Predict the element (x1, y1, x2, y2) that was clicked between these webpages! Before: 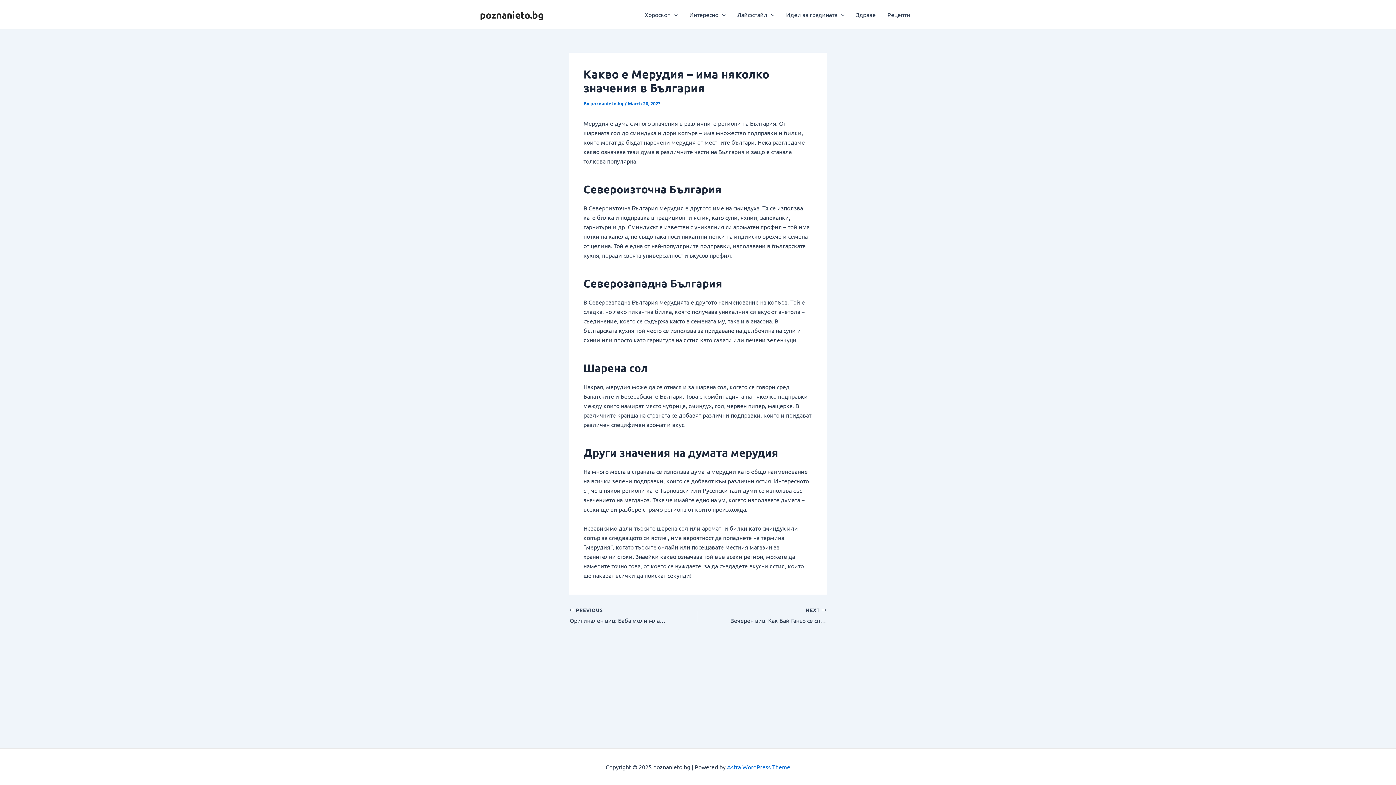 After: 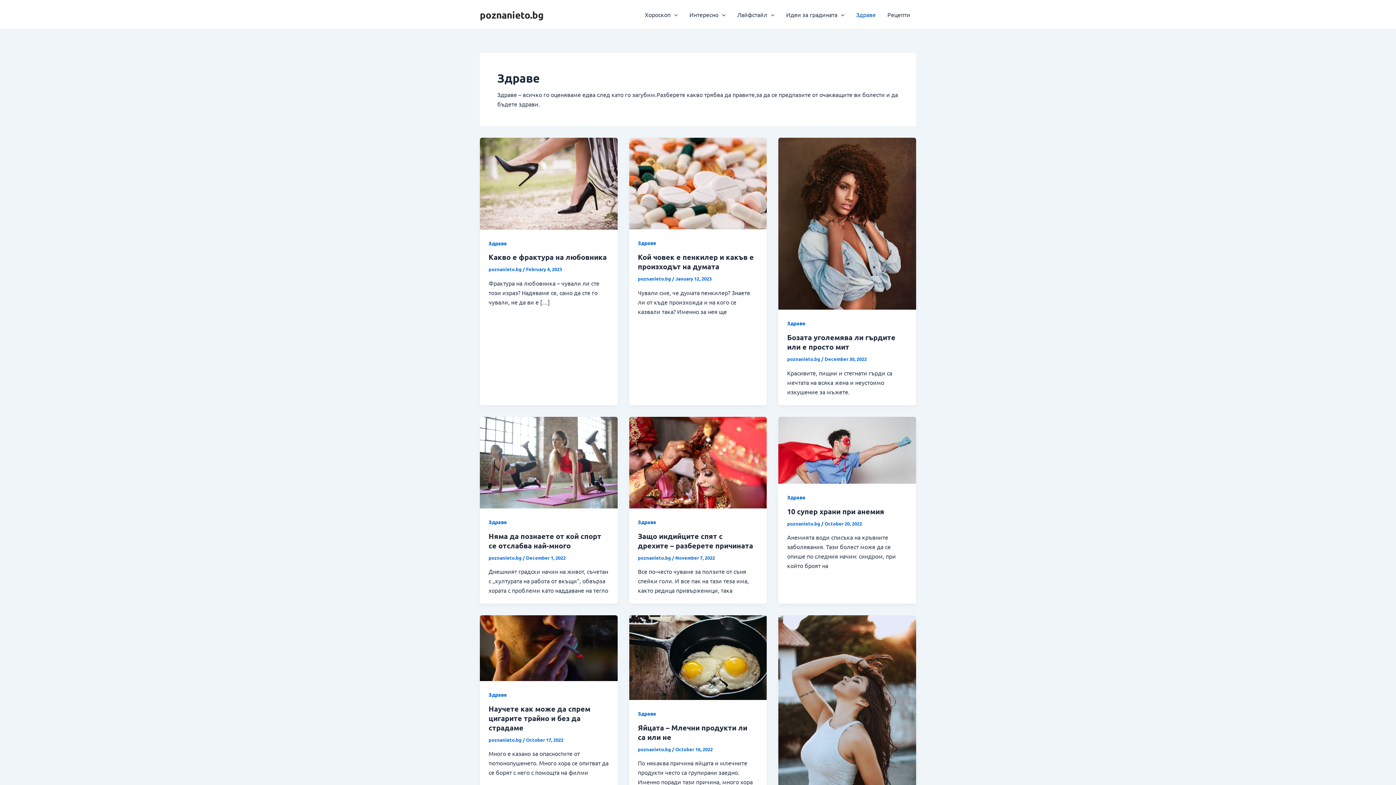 Action: bbox: (850, 0, 881, 29) label: Здраве